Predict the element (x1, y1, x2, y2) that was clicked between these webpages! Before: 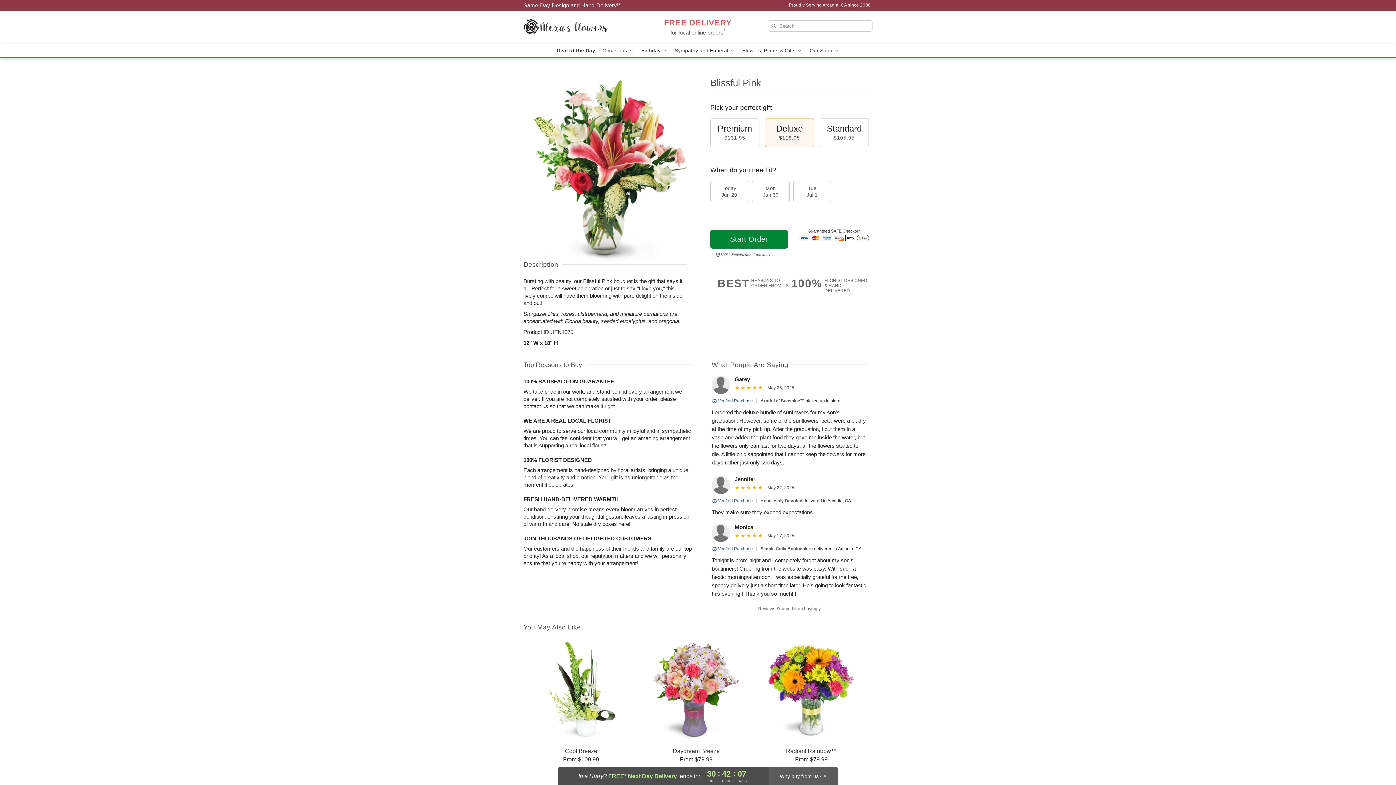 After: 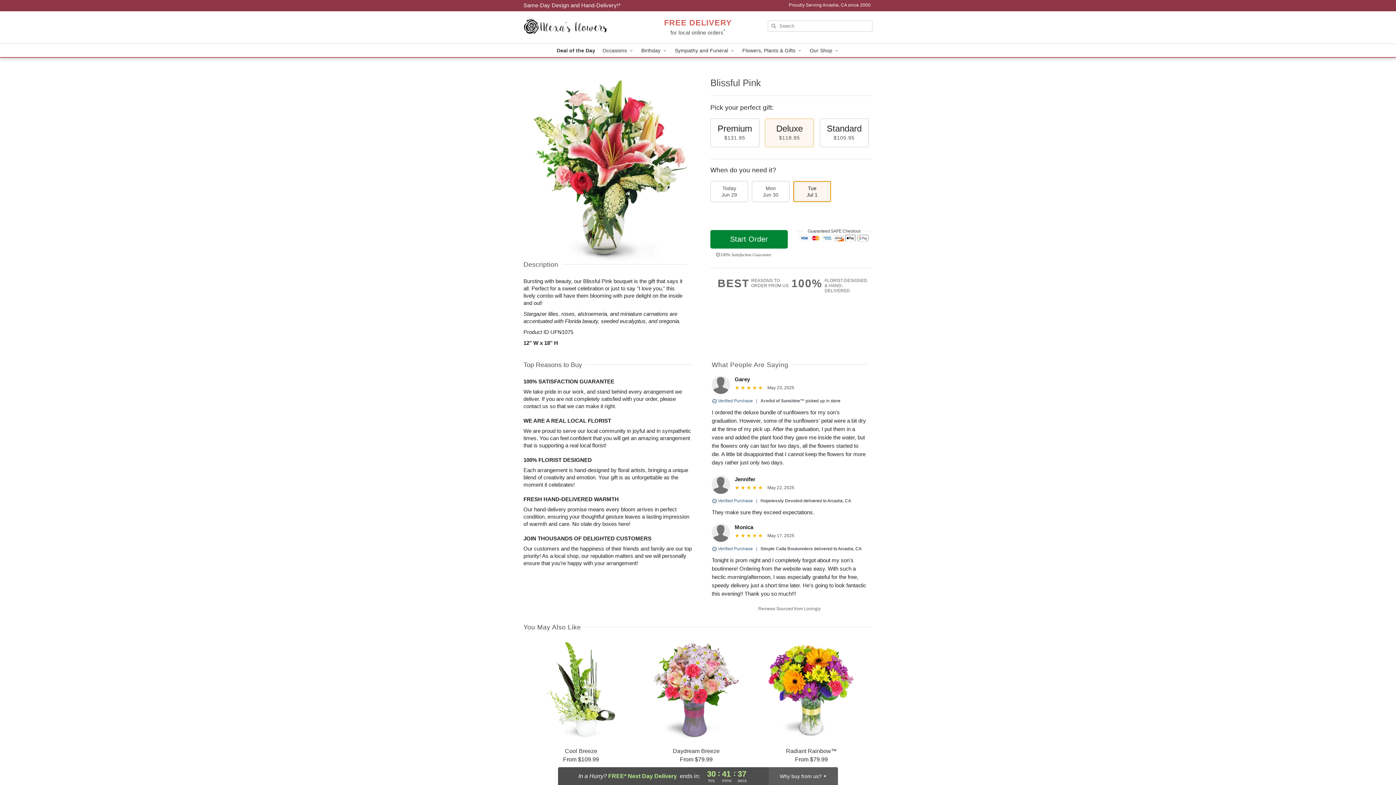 Action: bbox: (793, 181, 831, 202) label: Tue
Jul 1